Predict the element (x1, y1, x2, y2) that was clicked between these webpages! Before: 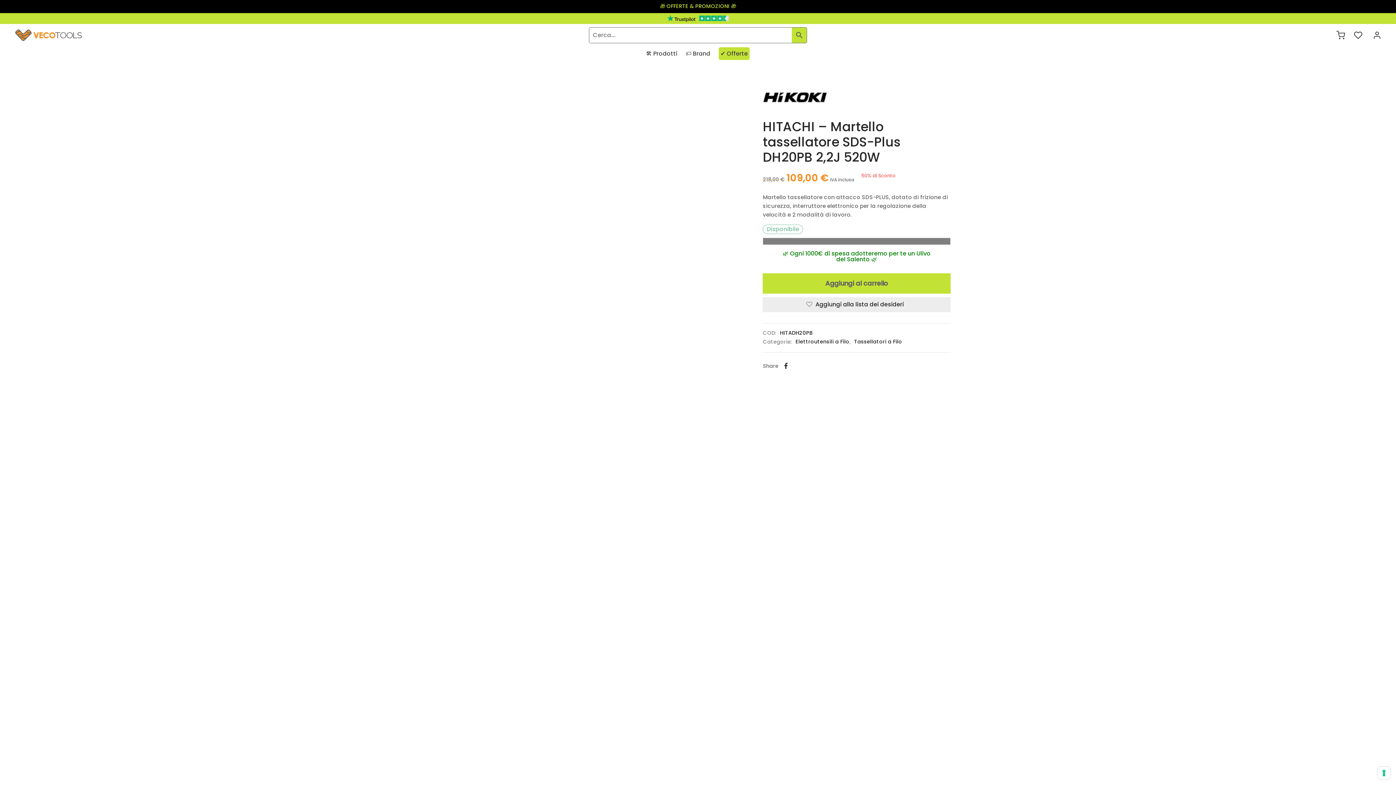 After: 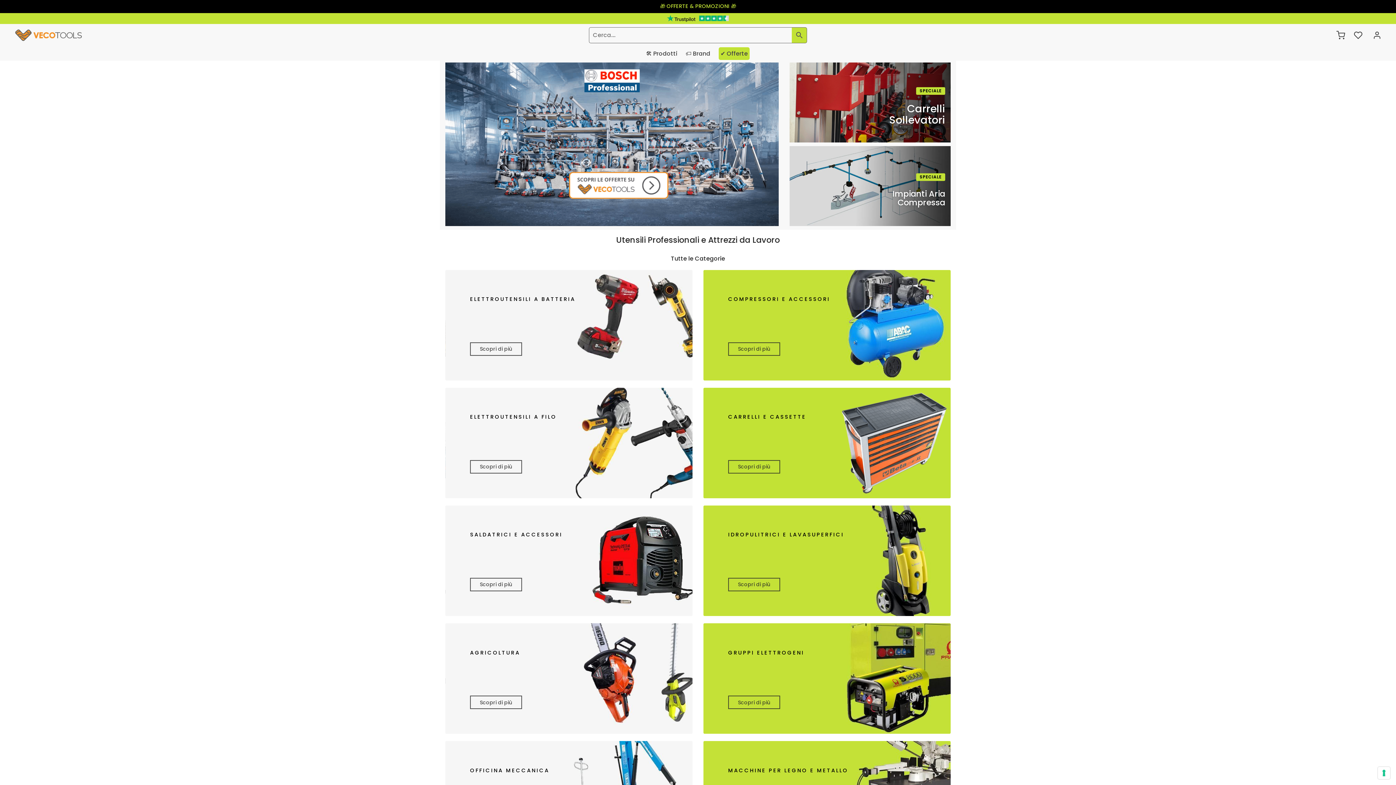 Action: bbox: (14, 23, 82, 46)